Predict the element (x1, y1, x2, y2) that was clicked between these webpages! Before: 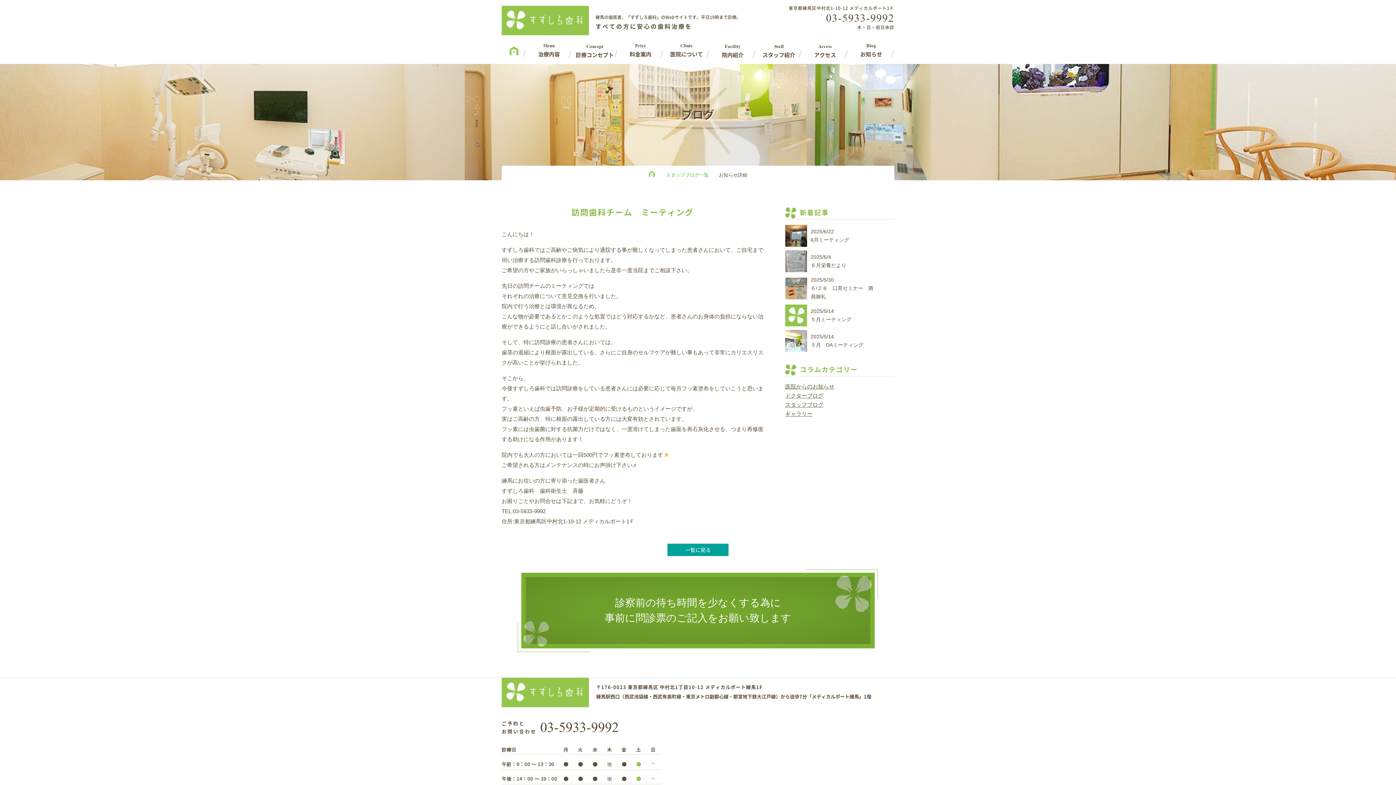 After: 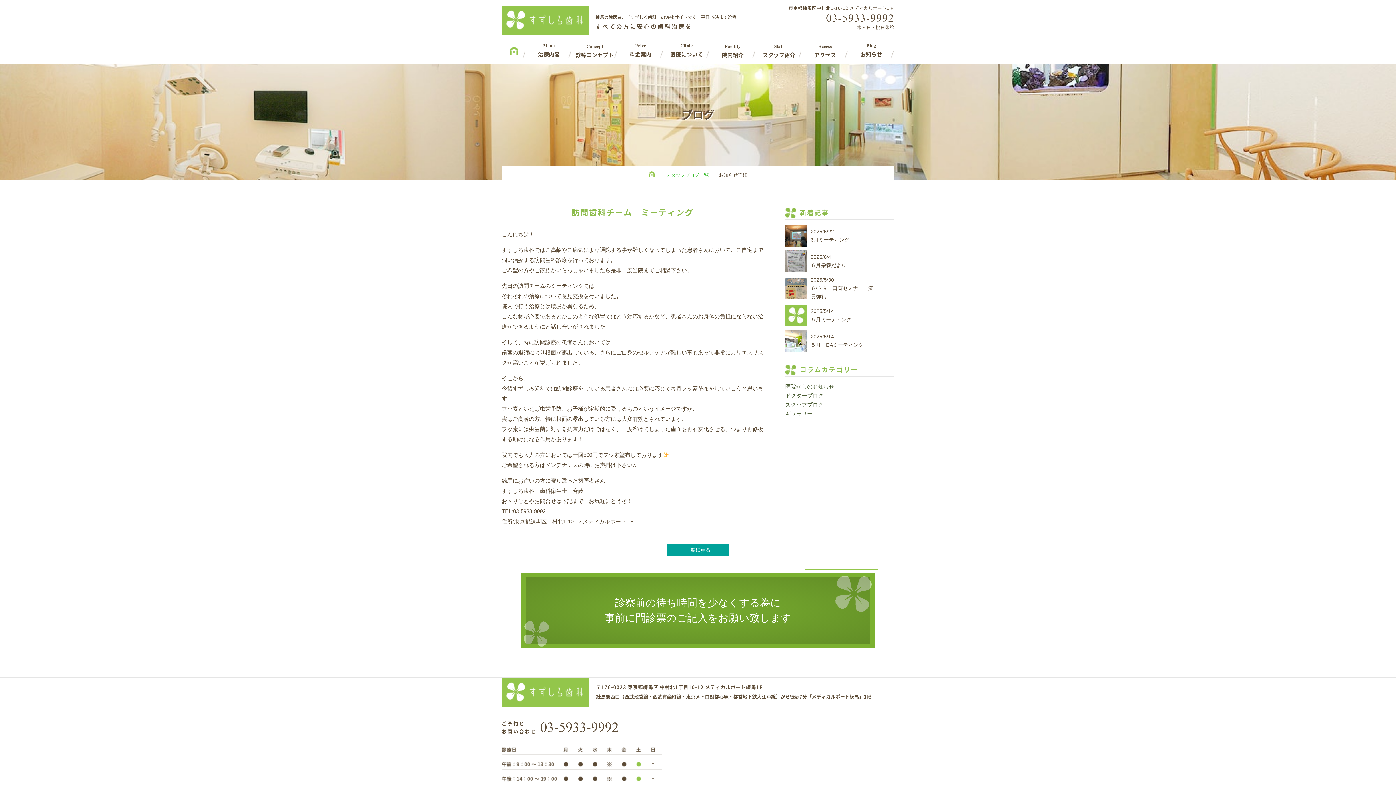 Action: bbox: (540, 720, 618, 735) label: 03-5933-9992